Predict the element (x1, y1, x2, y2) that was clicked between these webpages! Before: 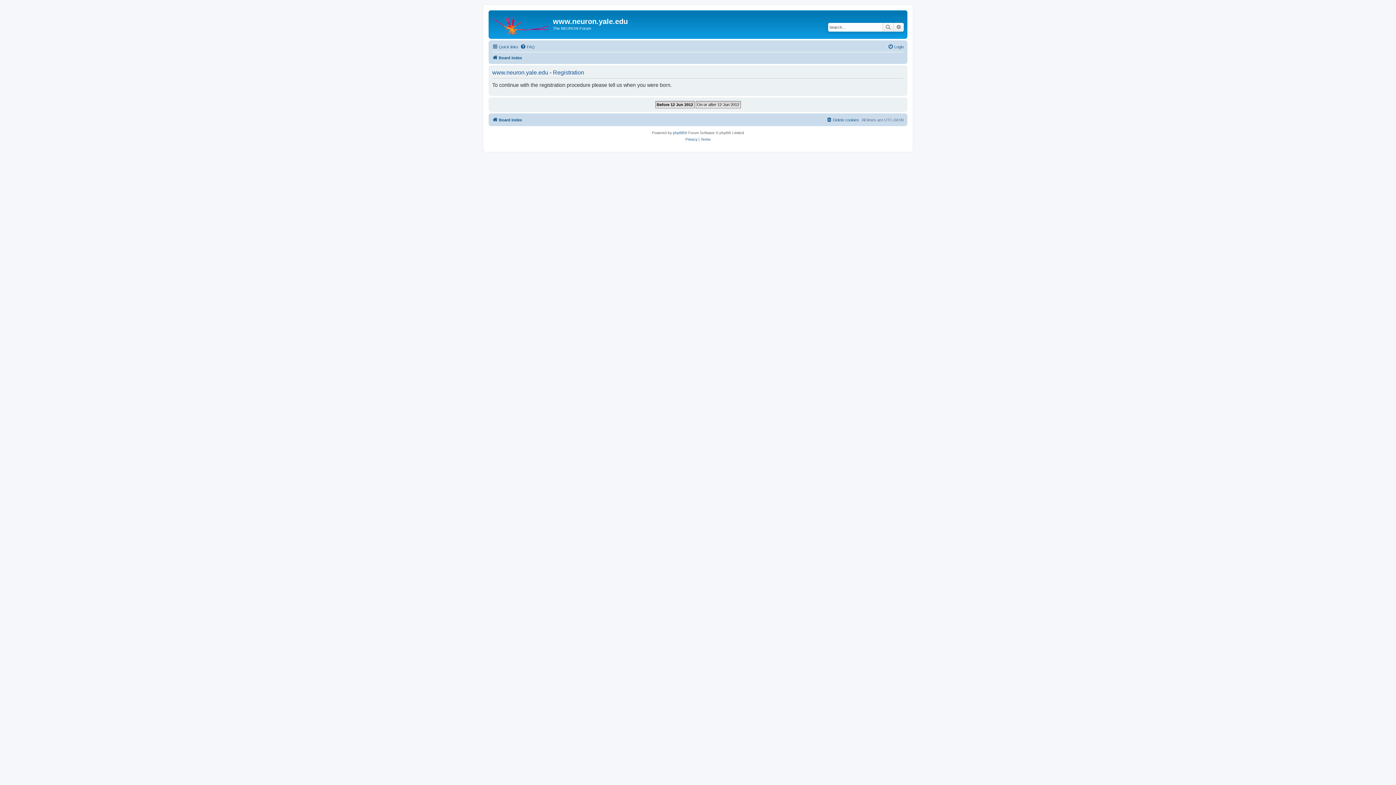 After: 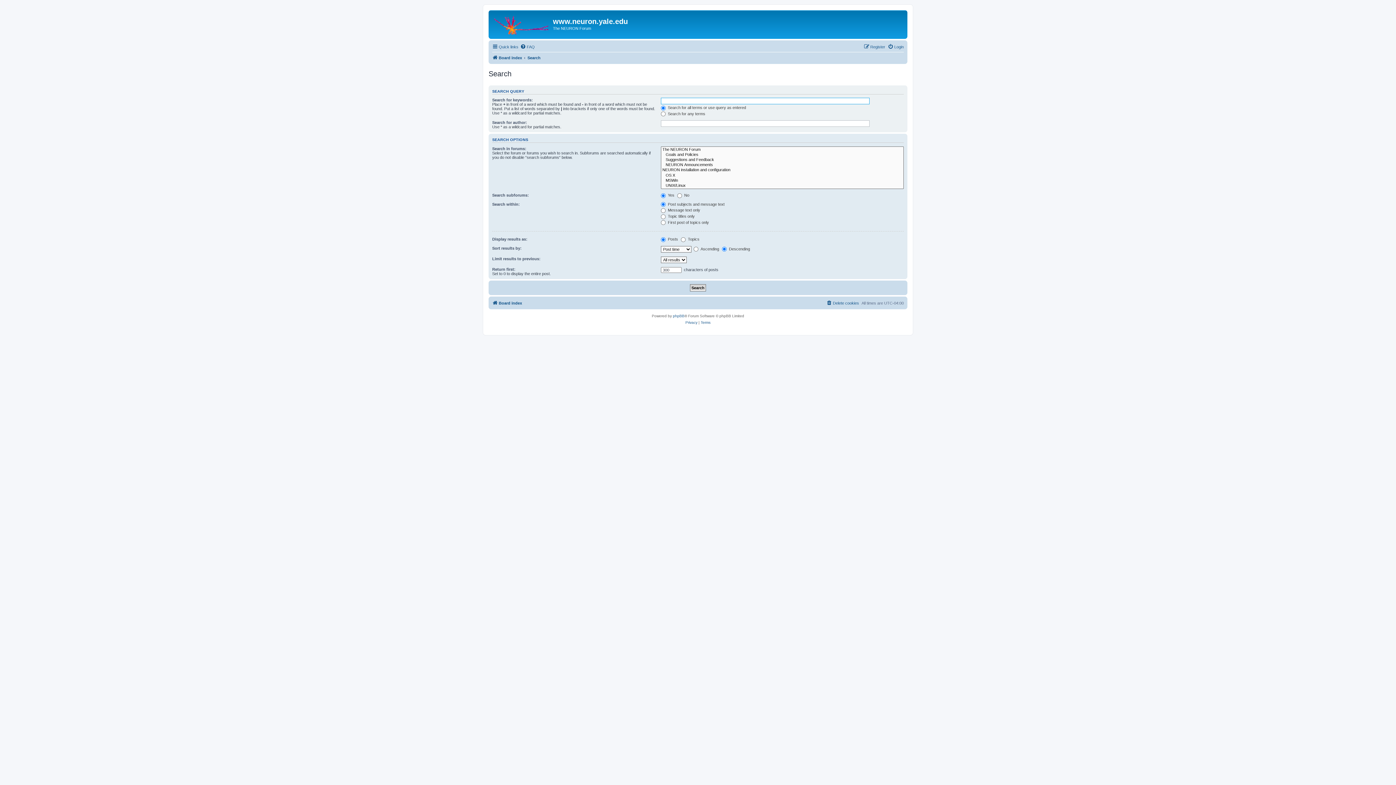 Action: label: Search bbox: (882, 22, 893, 31)